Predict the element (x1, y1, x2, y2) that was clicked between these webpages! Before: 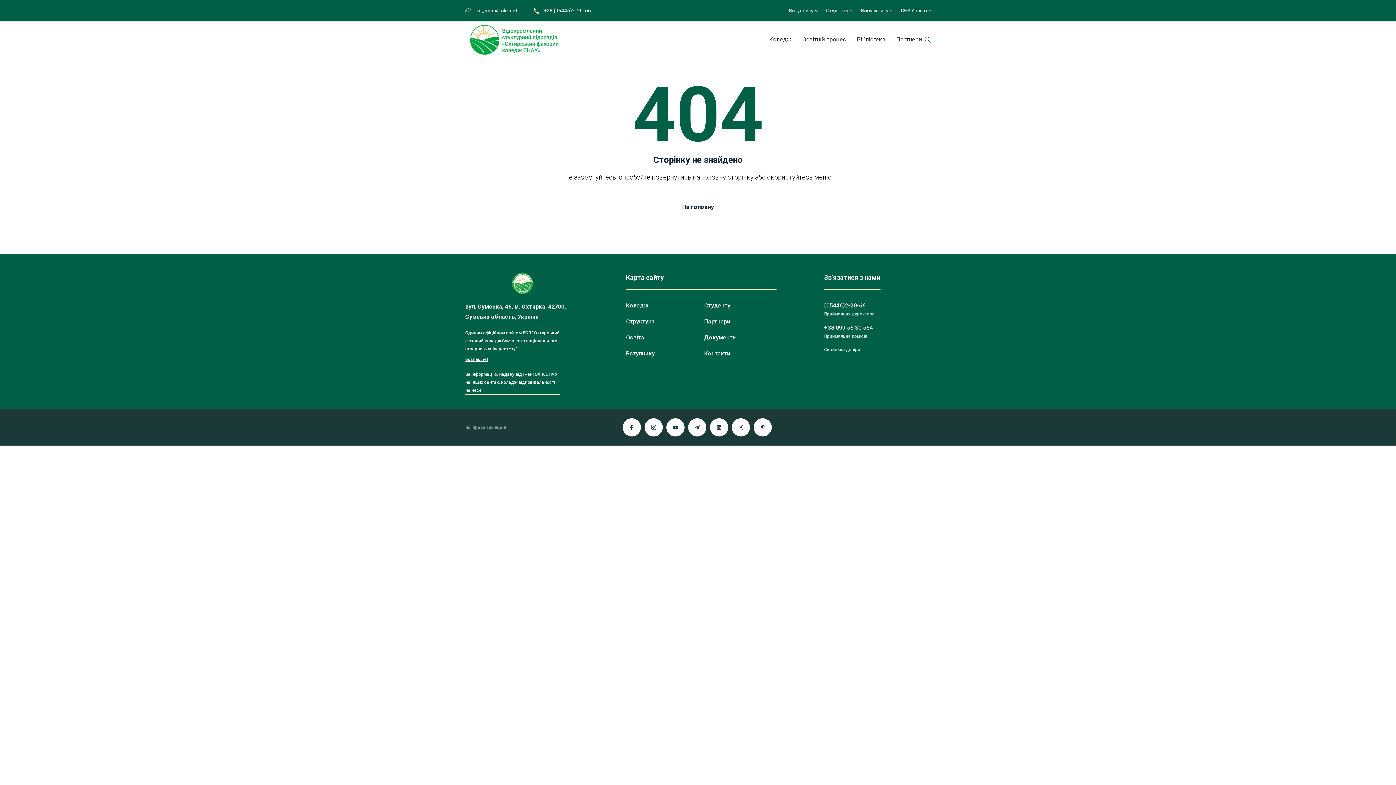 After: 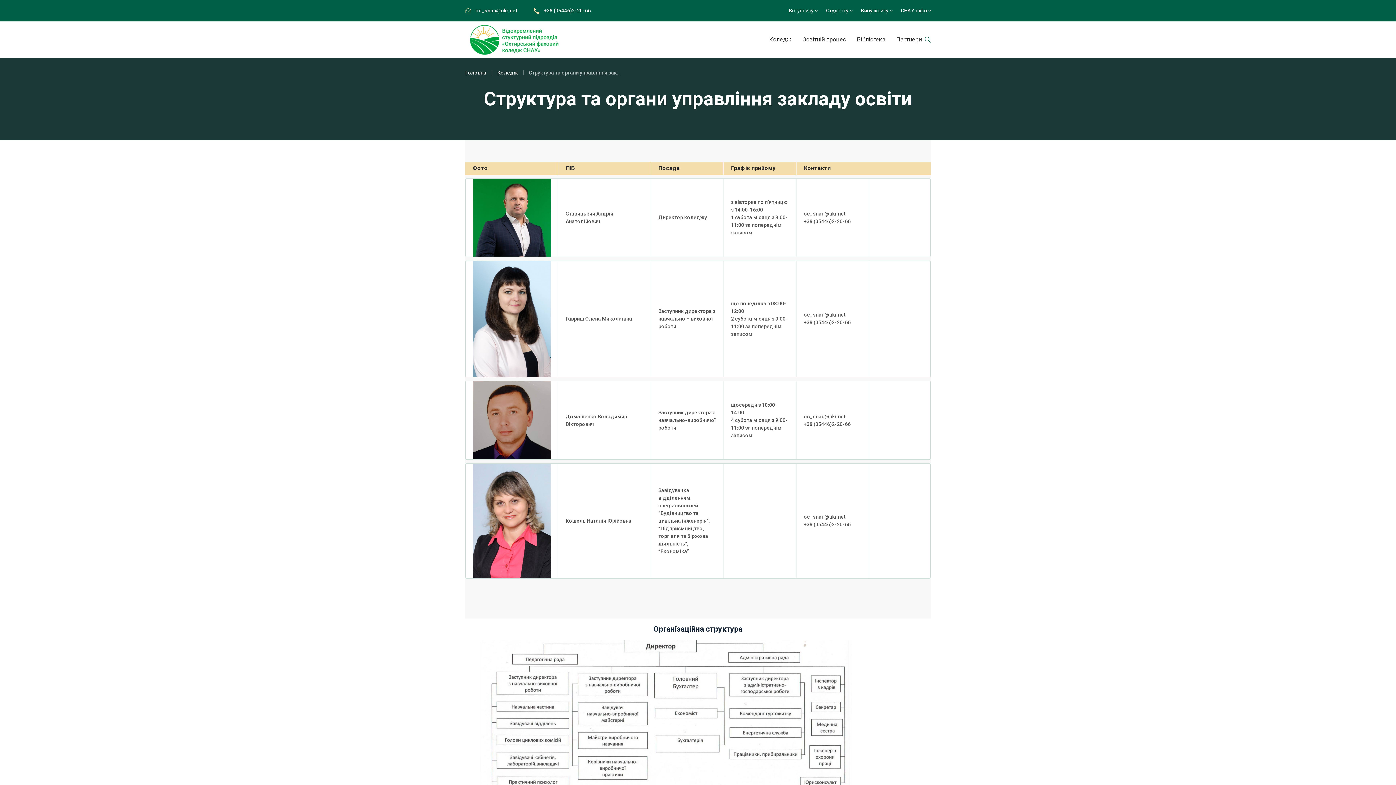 Action: bbox: (626, 318, 654, 325) label: Структура